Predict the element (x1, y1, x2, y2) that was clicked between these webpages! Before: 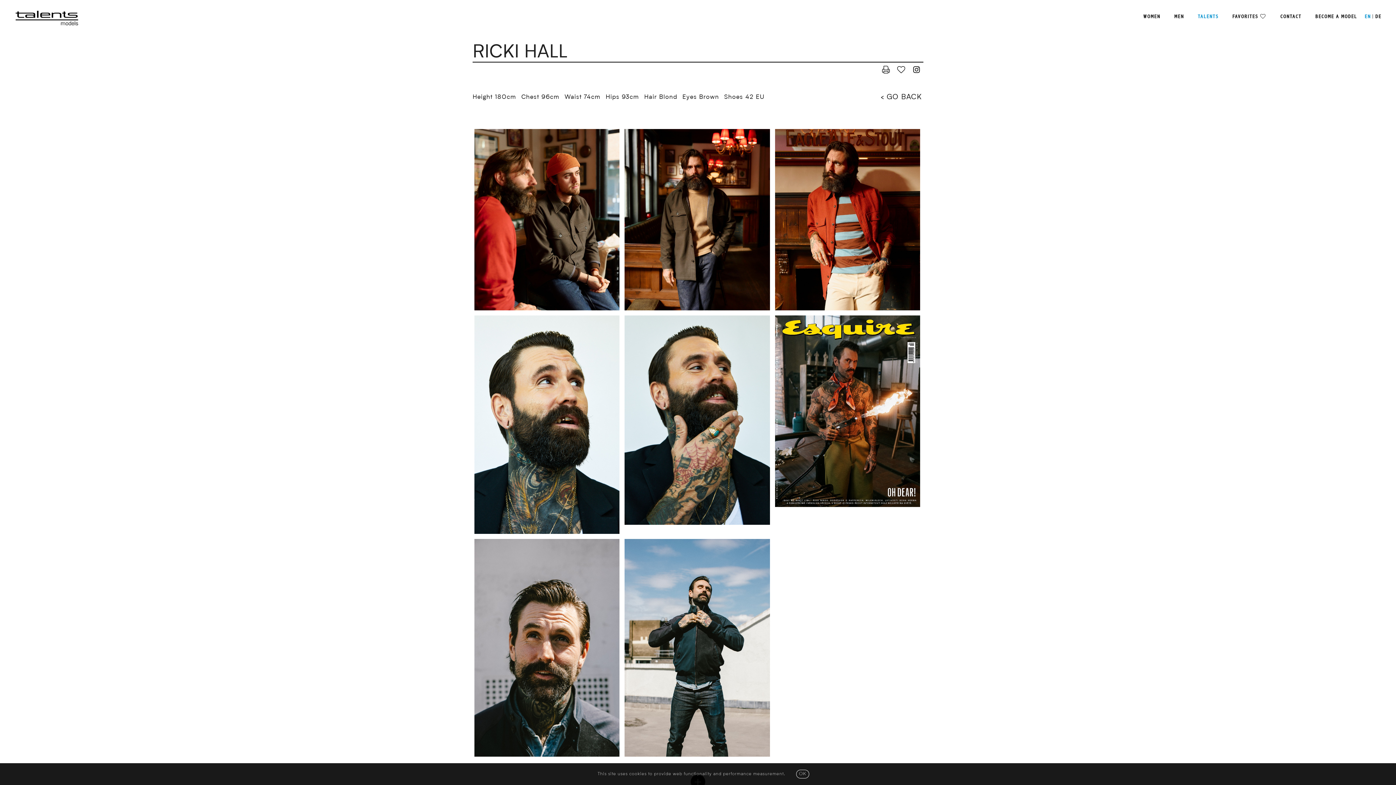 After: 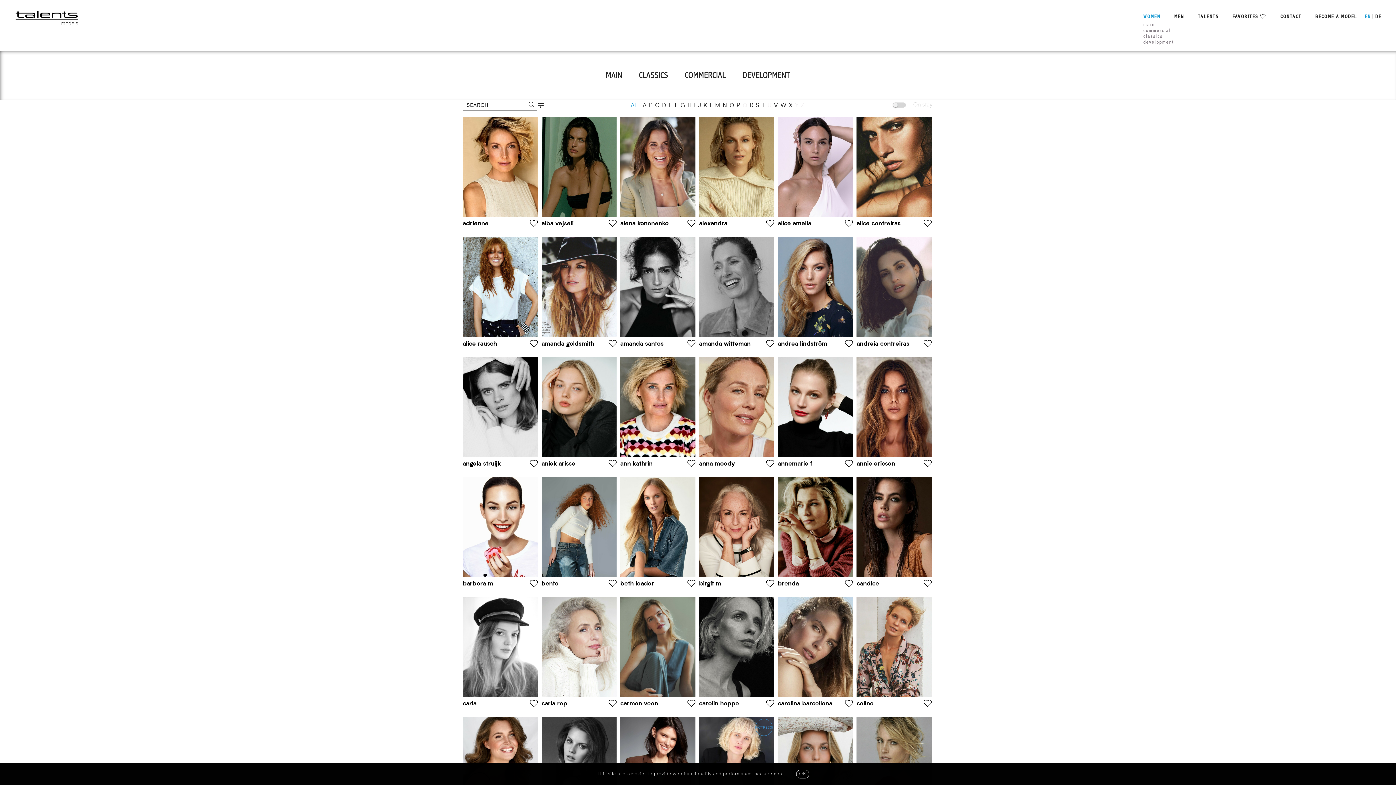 Action: label: WOMEN bbox: (1143, 13, 1160, 19)